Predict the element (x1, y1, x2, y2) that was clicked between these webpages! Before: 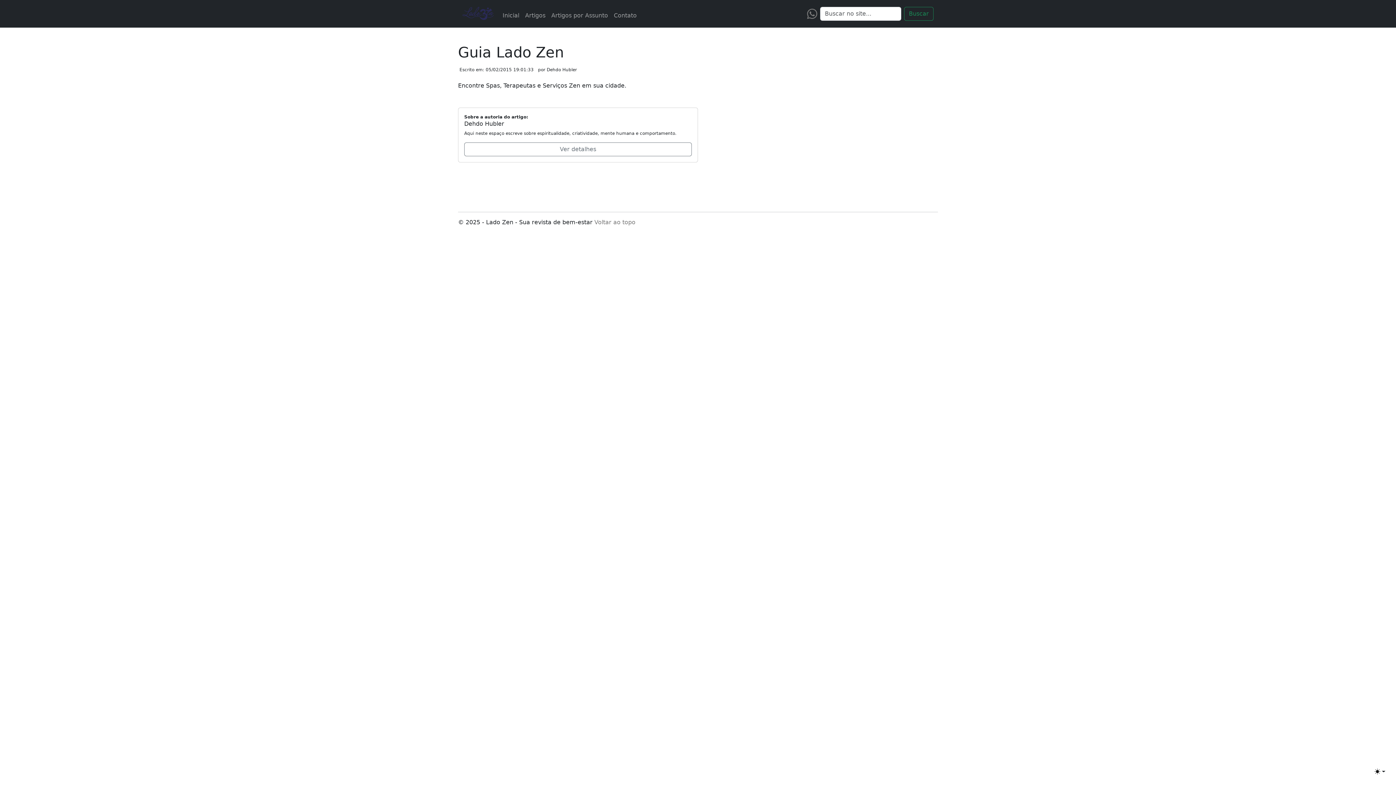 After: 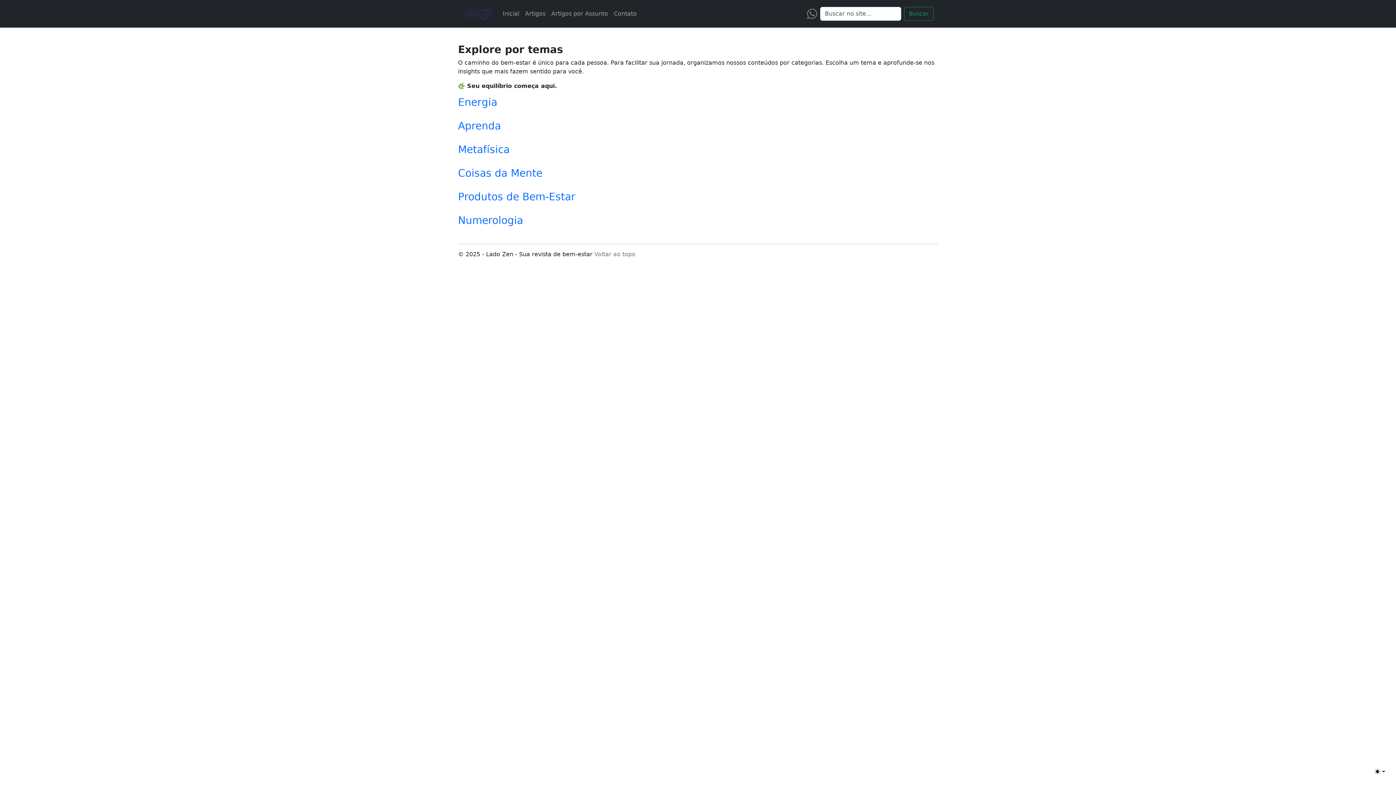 Action: bbox: (548, 8, 611, 22) label: Artigos por Assunto